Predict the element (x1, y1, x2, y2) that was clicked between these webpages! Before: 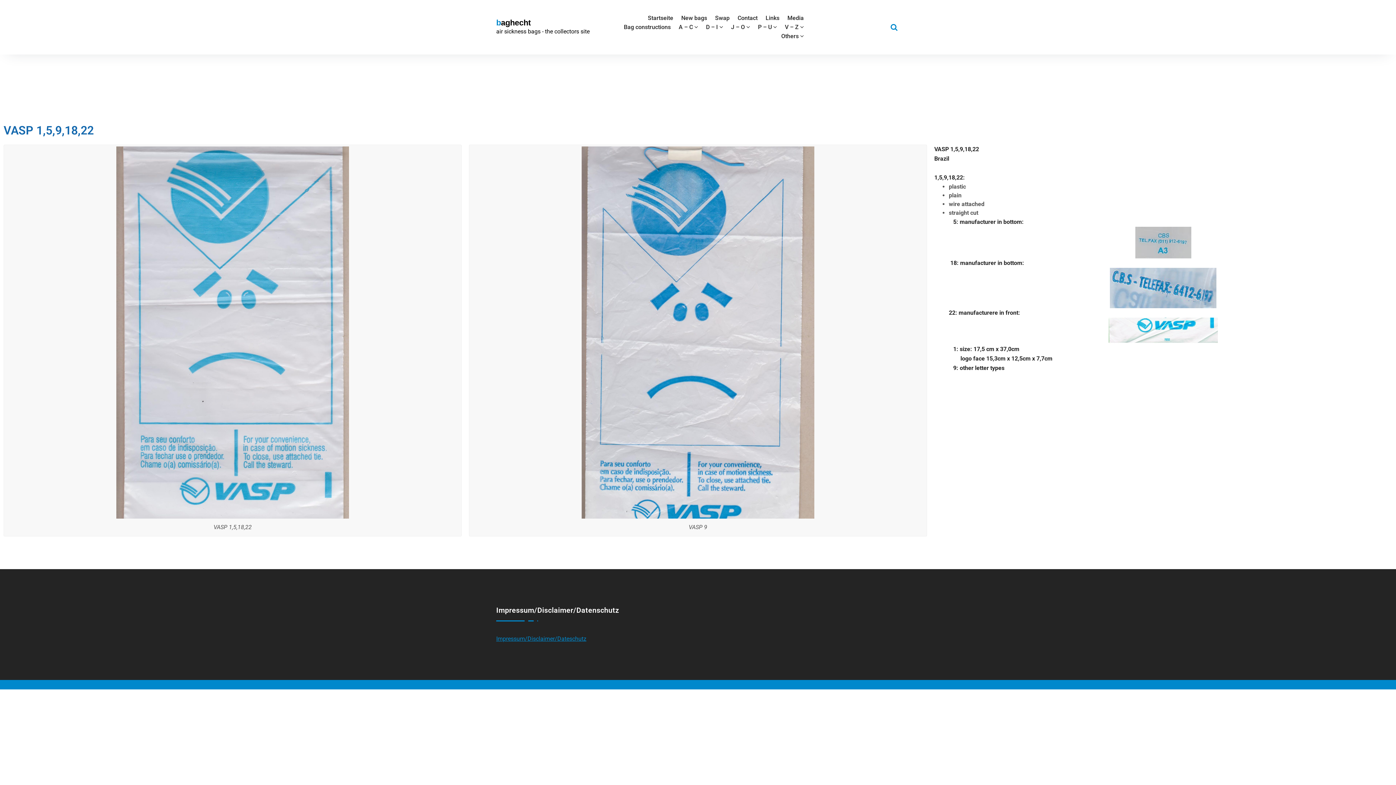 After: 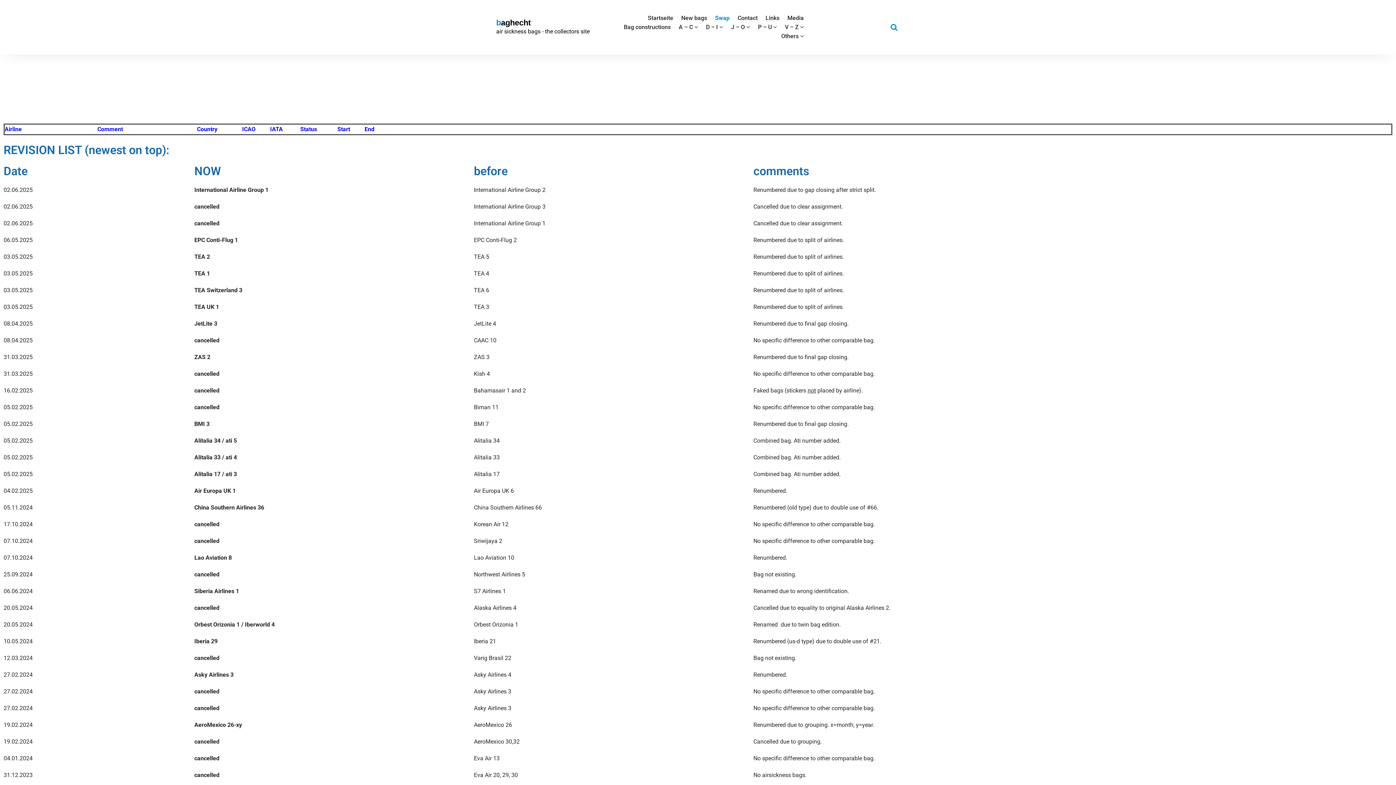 Action: bbox: (712, 13, 733, 22) label: Swap